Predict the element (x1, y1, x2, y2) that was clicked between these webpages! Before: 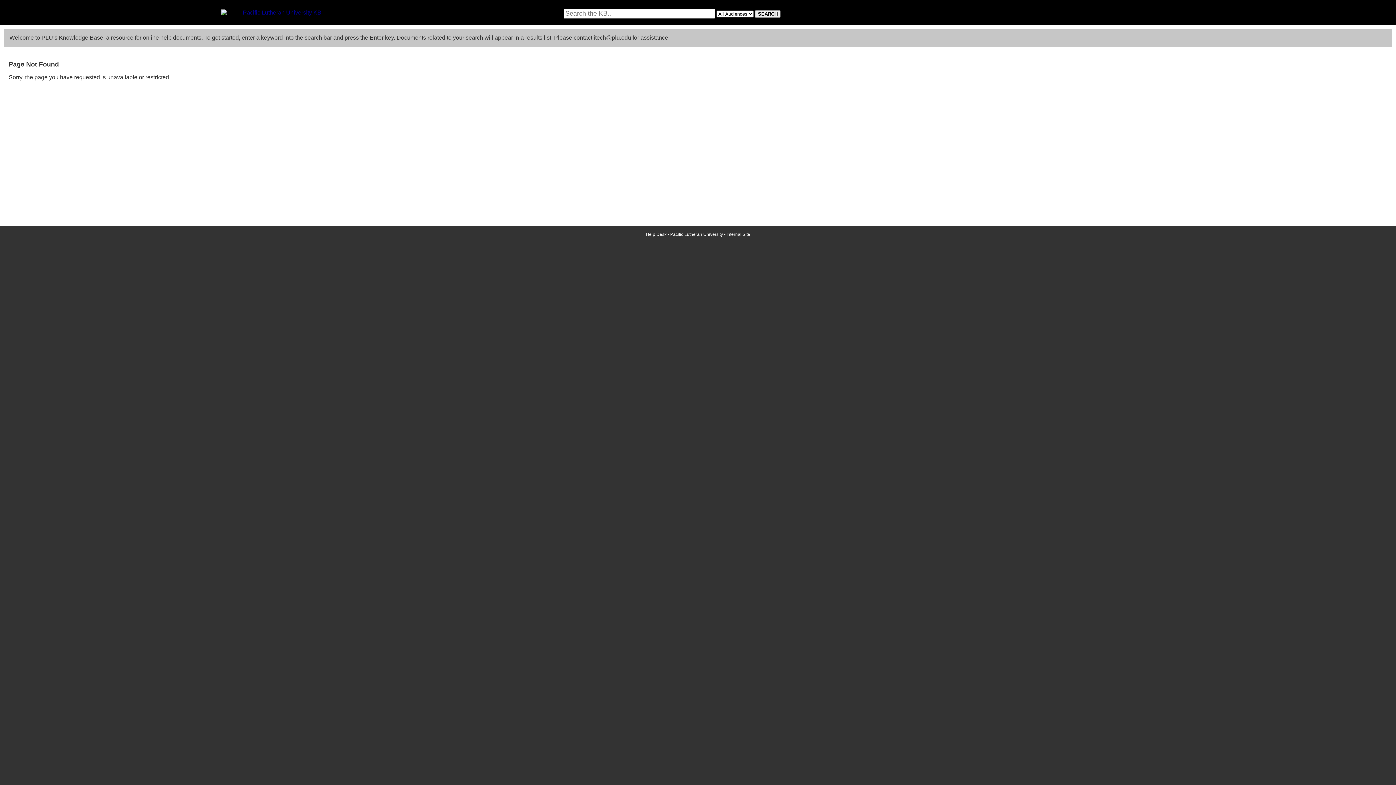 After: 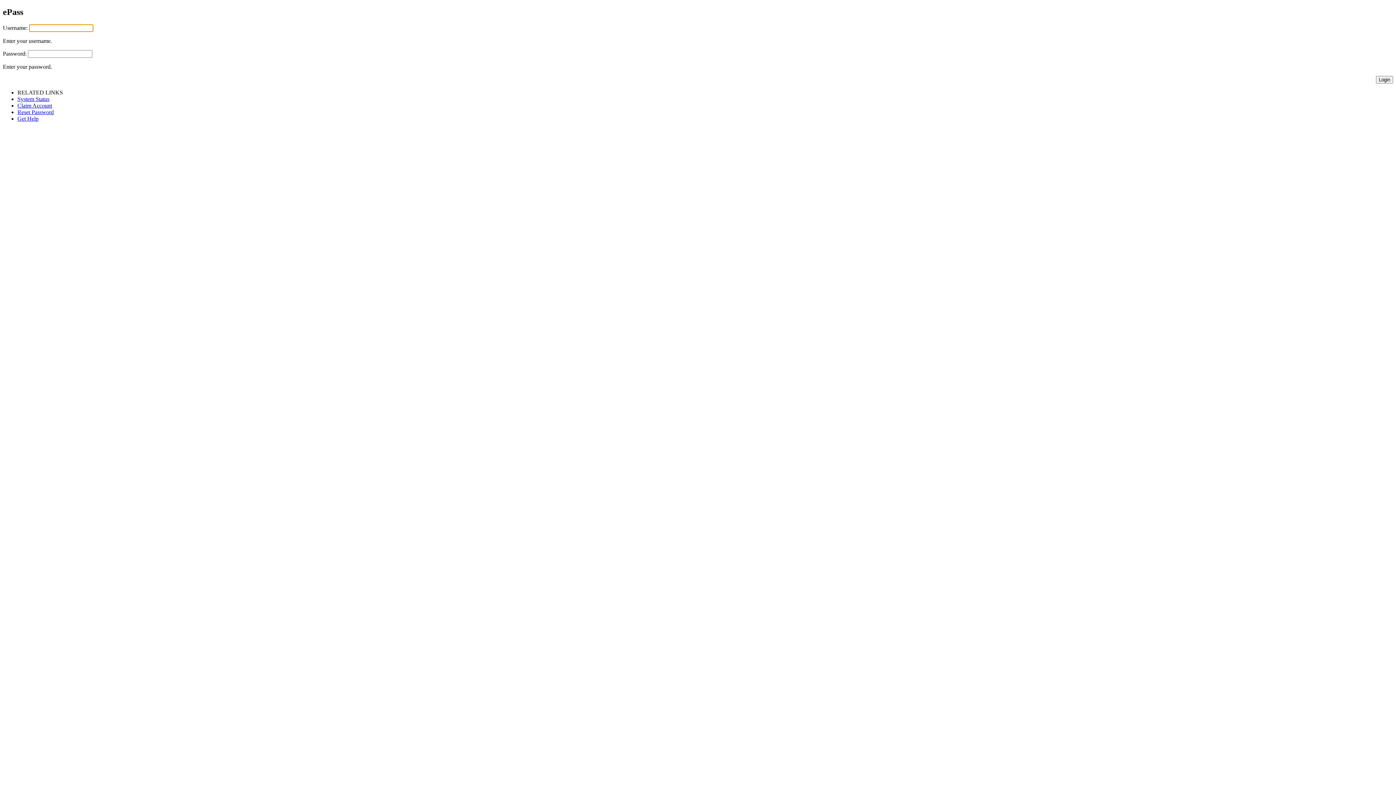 Action: label: Internal Site bbox: (726, 232, 750, 237)